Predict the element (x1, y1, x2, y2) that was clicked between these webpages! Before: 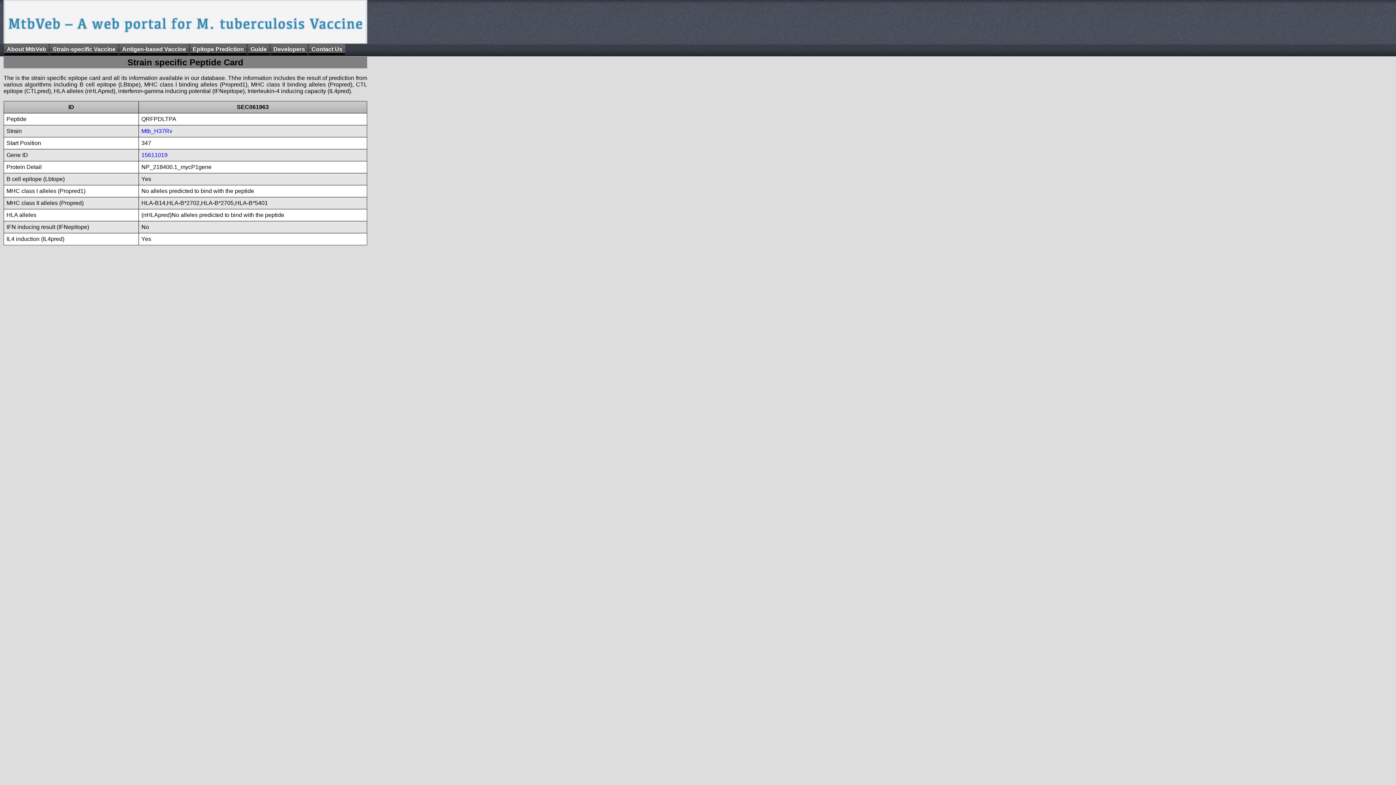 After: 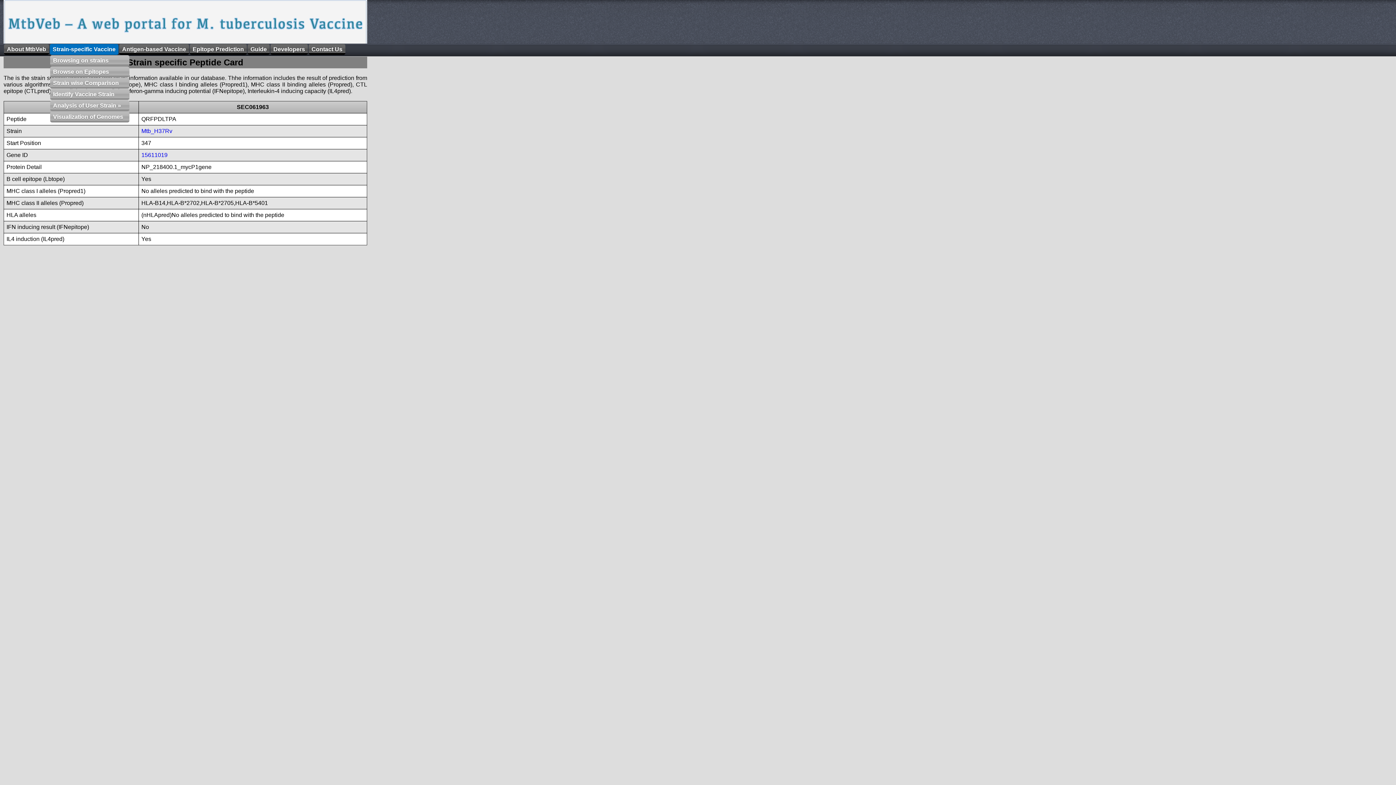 Action: label: Strain-specific Vaccine bbox: (49, 44, 118, 54)